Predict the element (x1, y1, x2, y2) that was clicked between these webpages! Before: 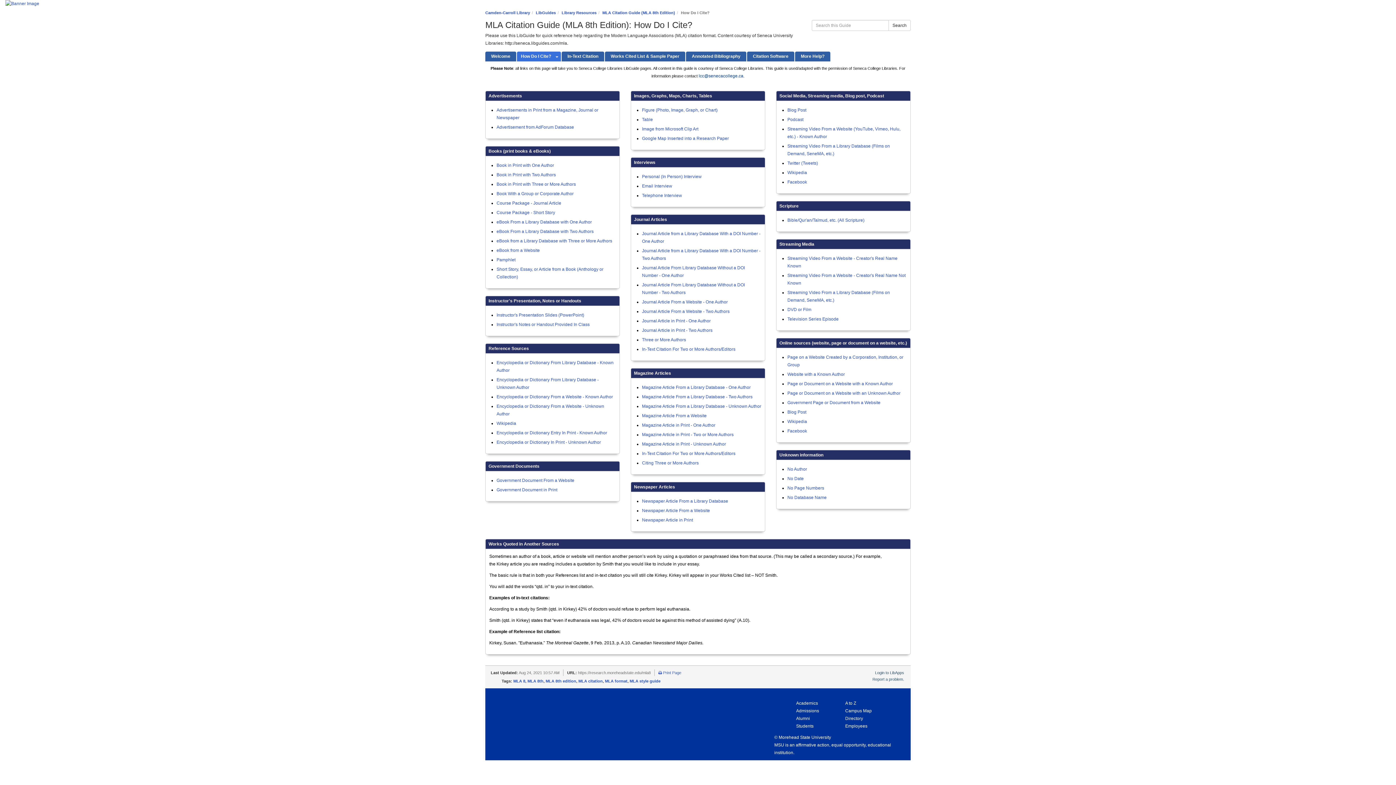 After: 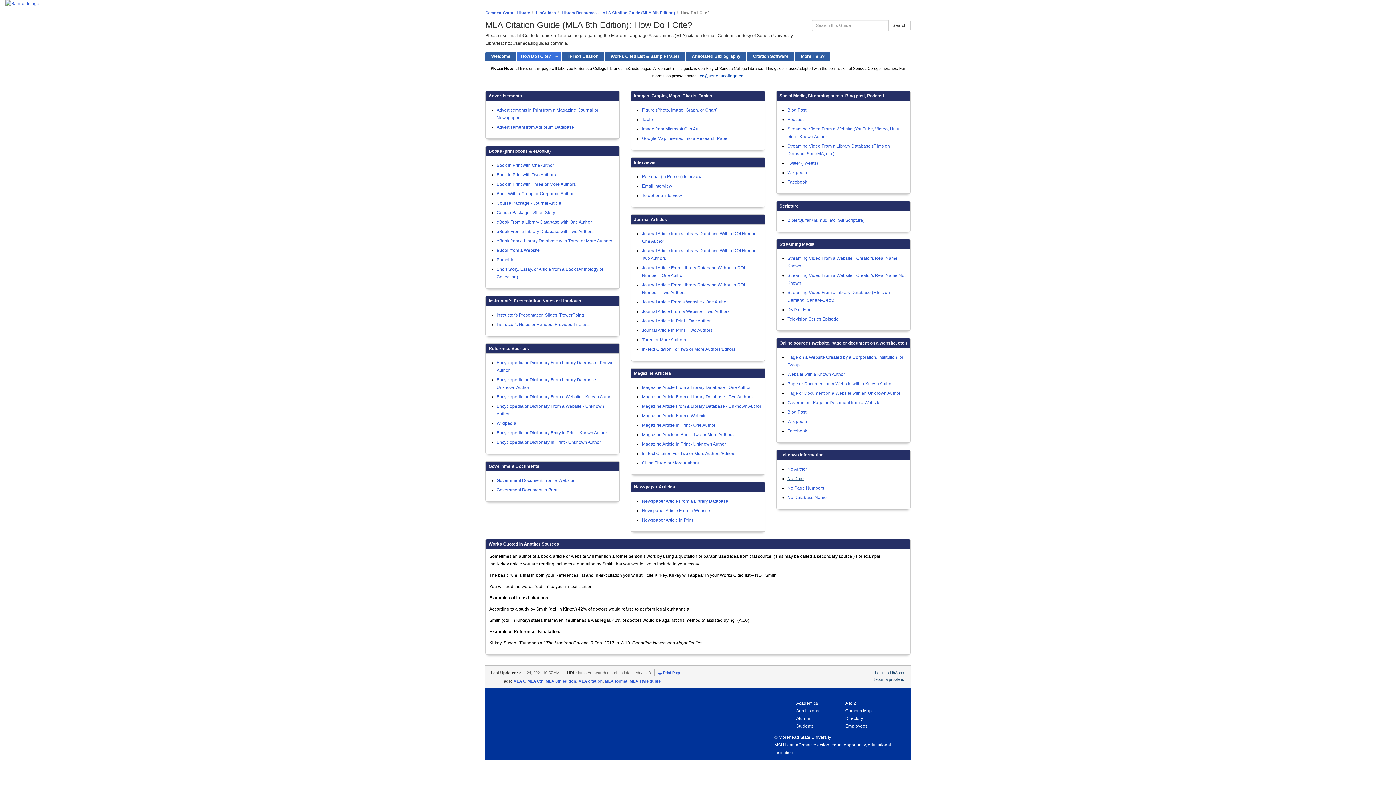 Action: bbox: (787, 476, 804, 481) label: No Date